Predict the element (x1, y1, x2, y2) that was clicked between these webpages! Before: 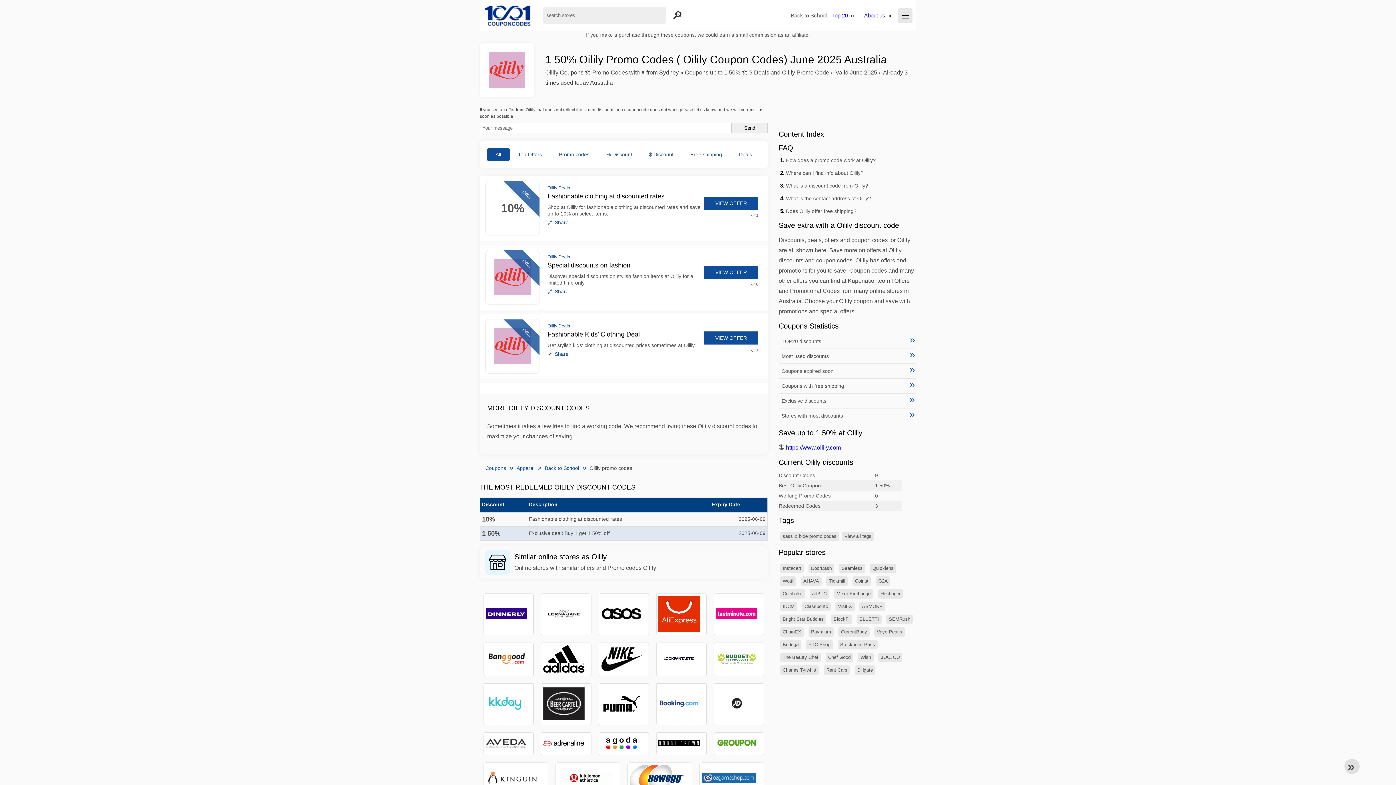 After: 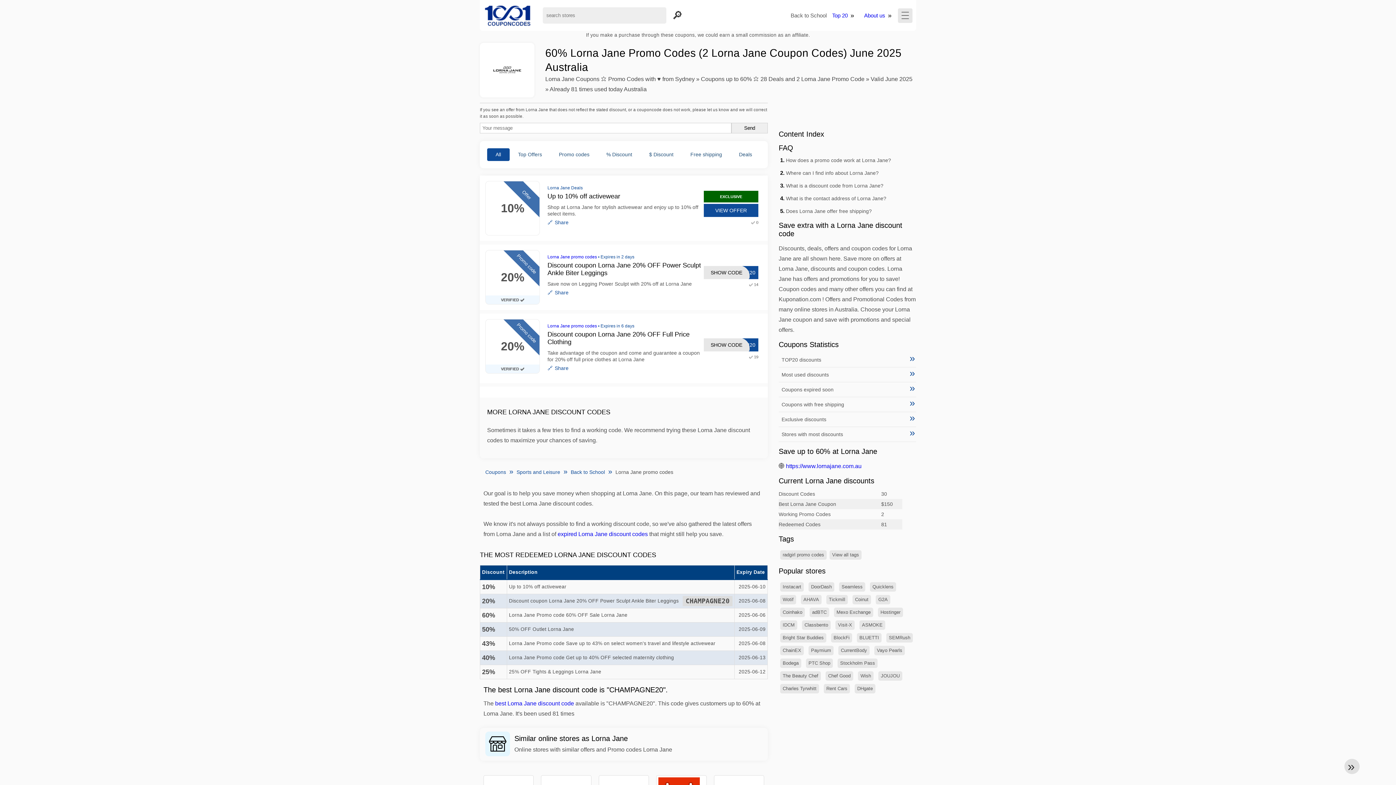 Action: bbox: (543, 608, 589, 620)